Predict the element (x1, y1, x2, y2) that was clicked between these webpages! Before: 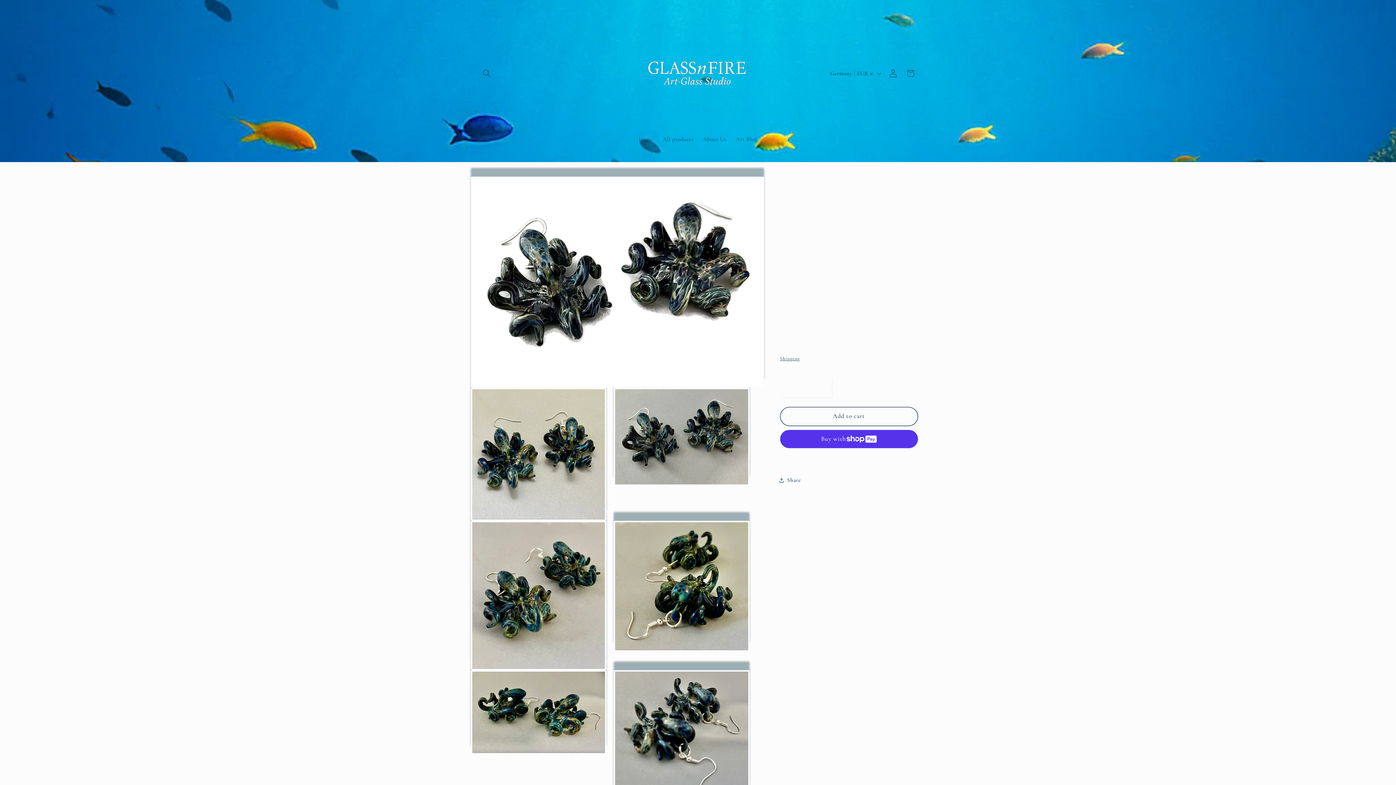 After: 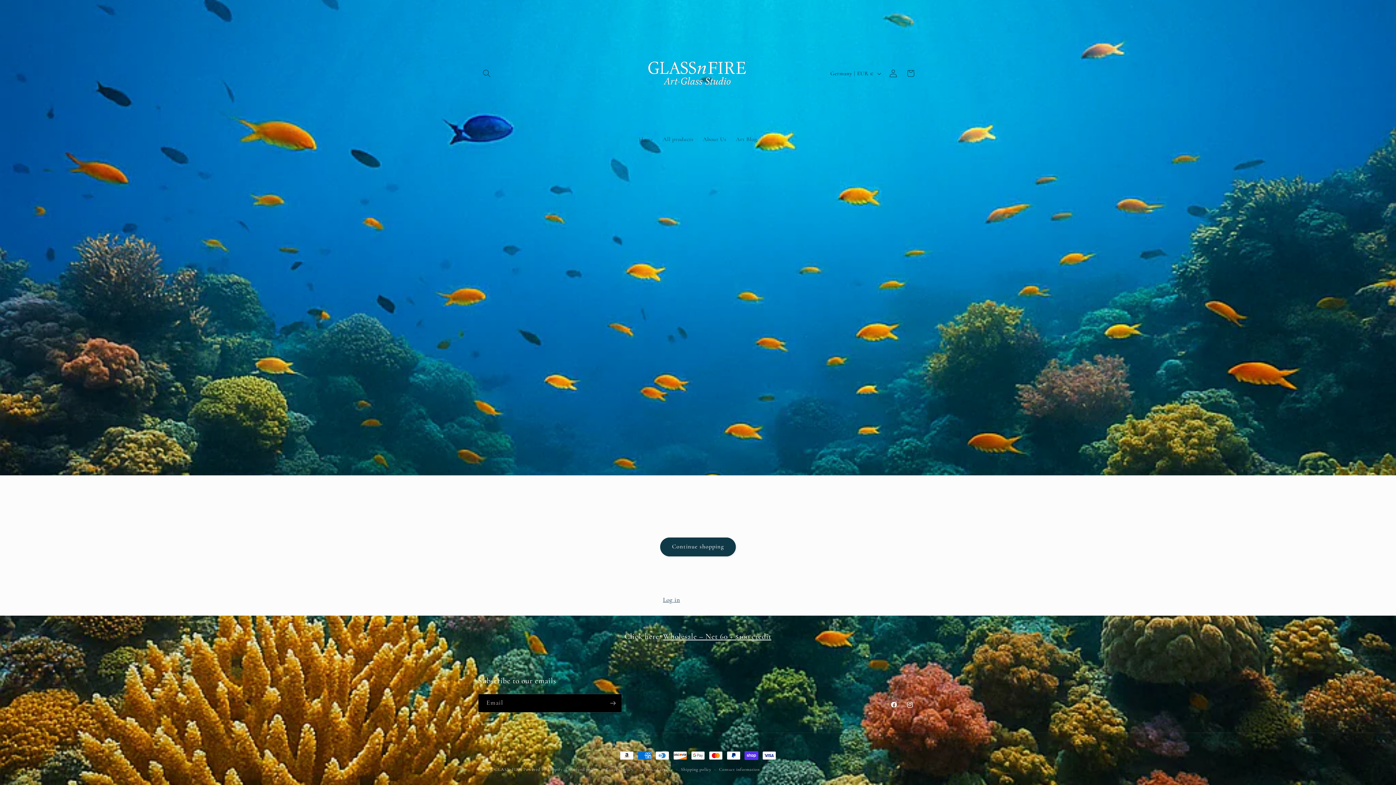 Action: bbox: (902, 64, 919, 82) label: Cart